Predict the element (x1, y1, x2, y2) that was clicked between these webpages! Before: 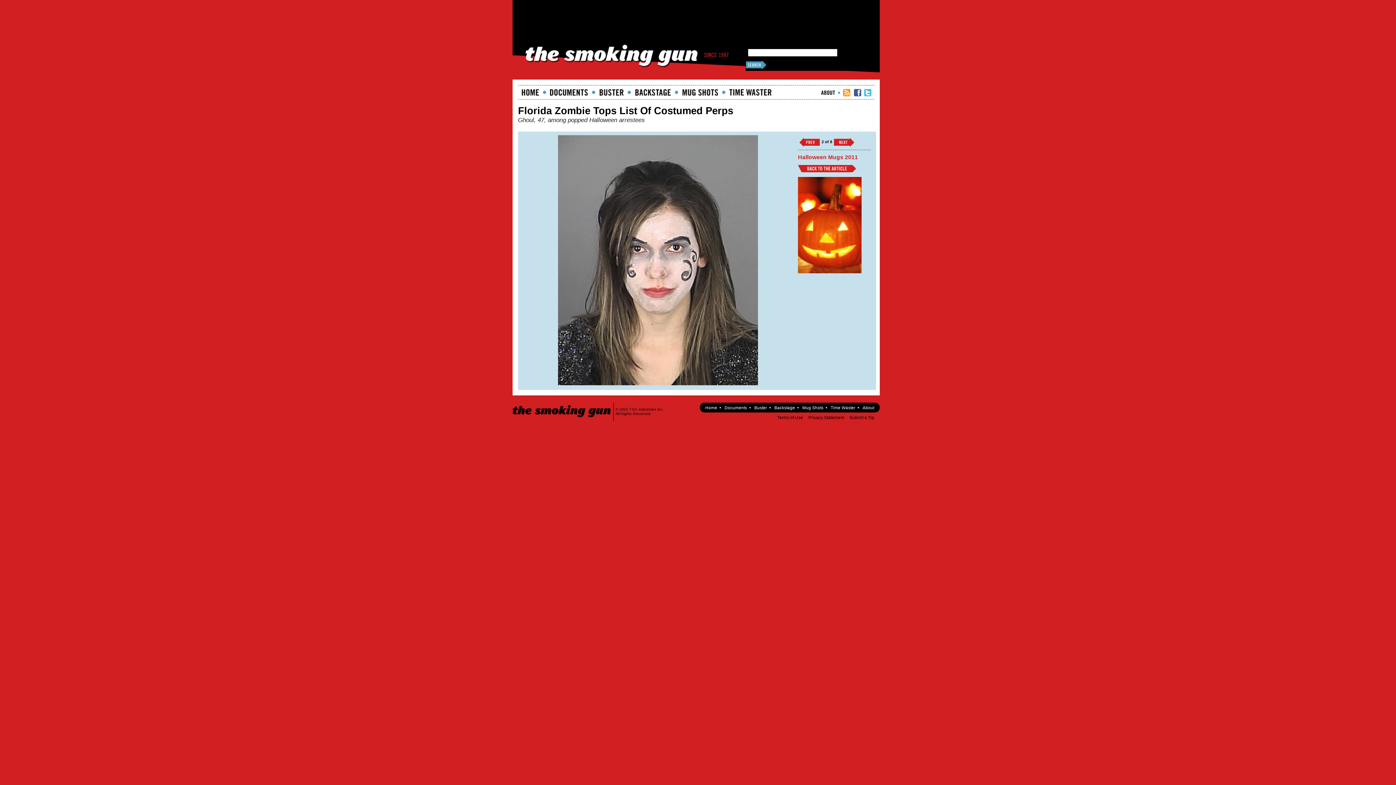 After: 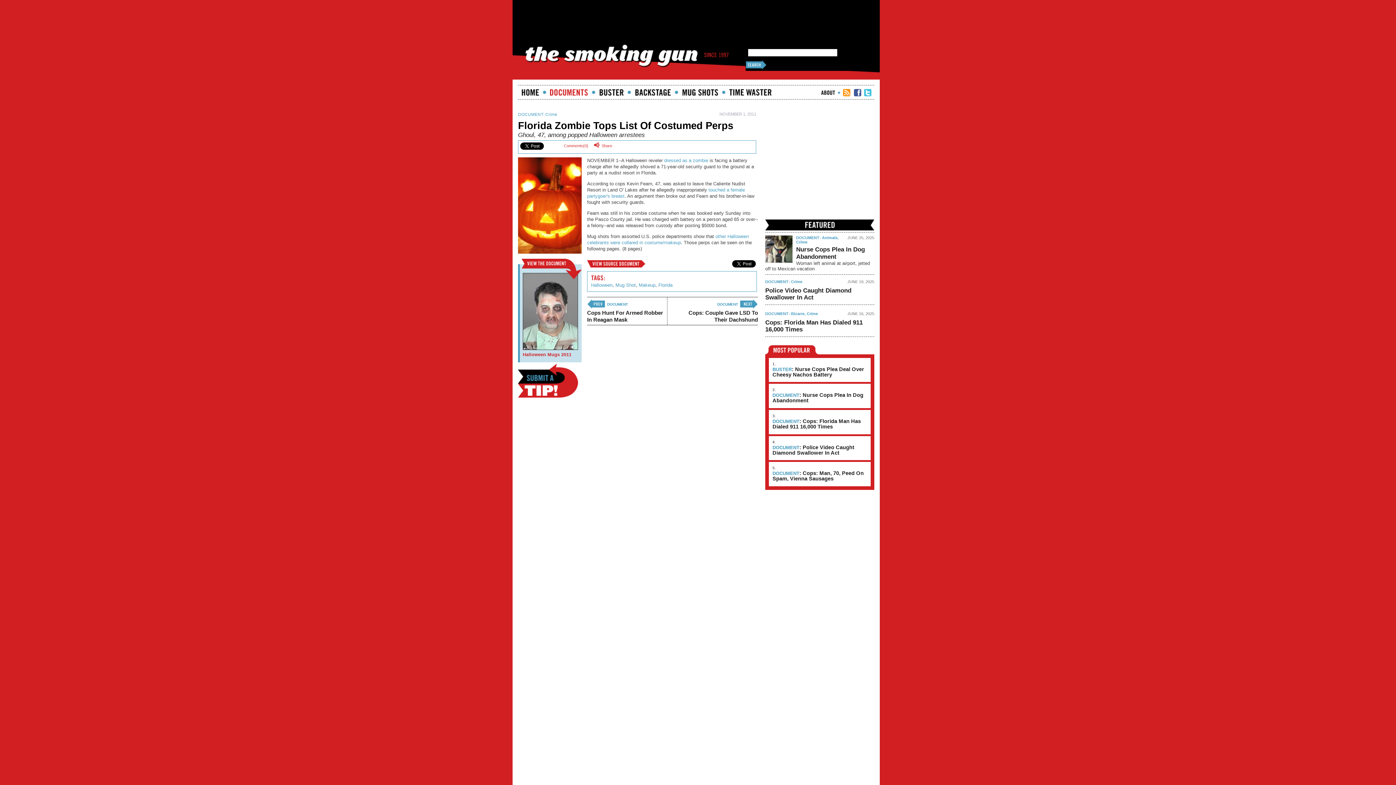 Action: bbox: (798, 165, 856, 172) label: Back to Article